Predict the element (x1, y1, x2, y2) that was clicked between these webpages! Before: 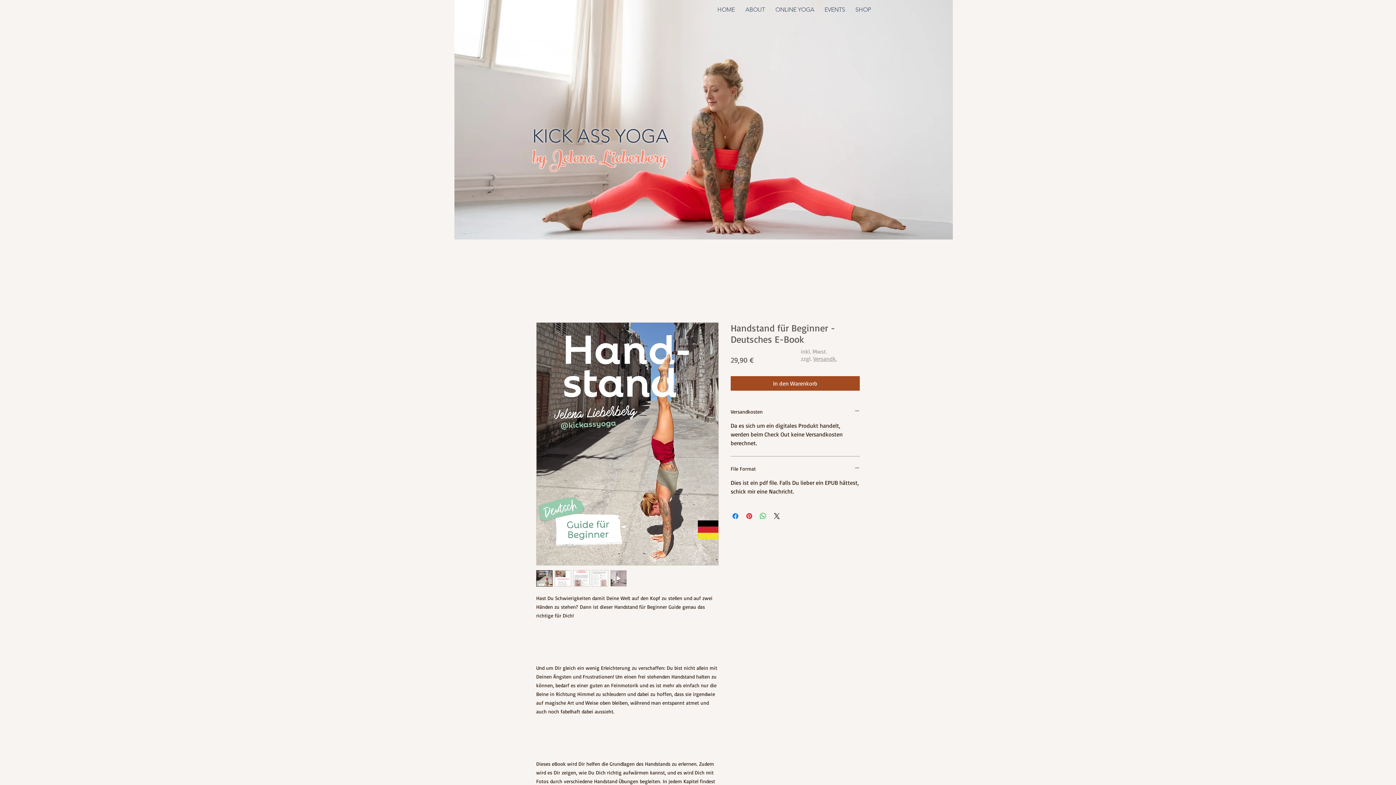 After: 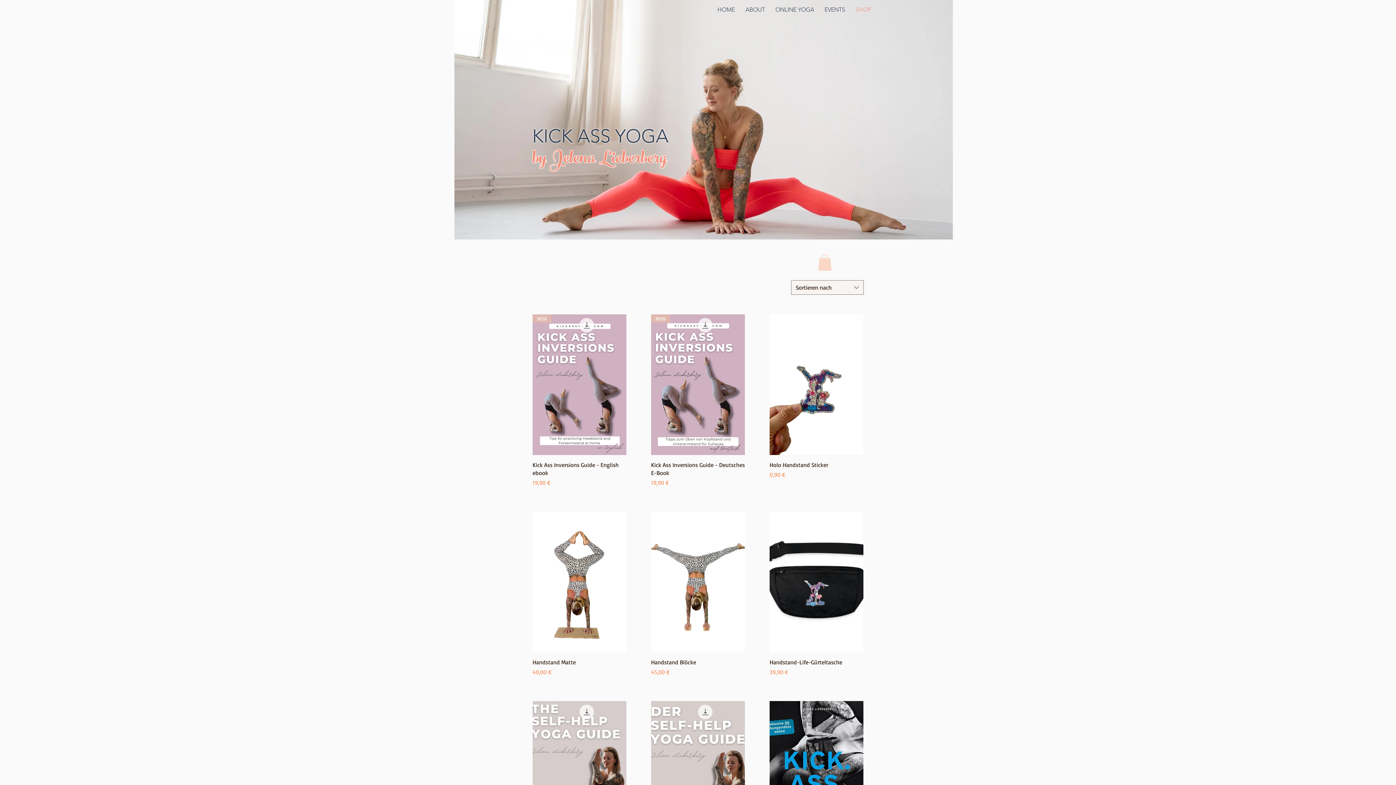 Action: bbox: (850, 0, 876, 19) label: SHOP